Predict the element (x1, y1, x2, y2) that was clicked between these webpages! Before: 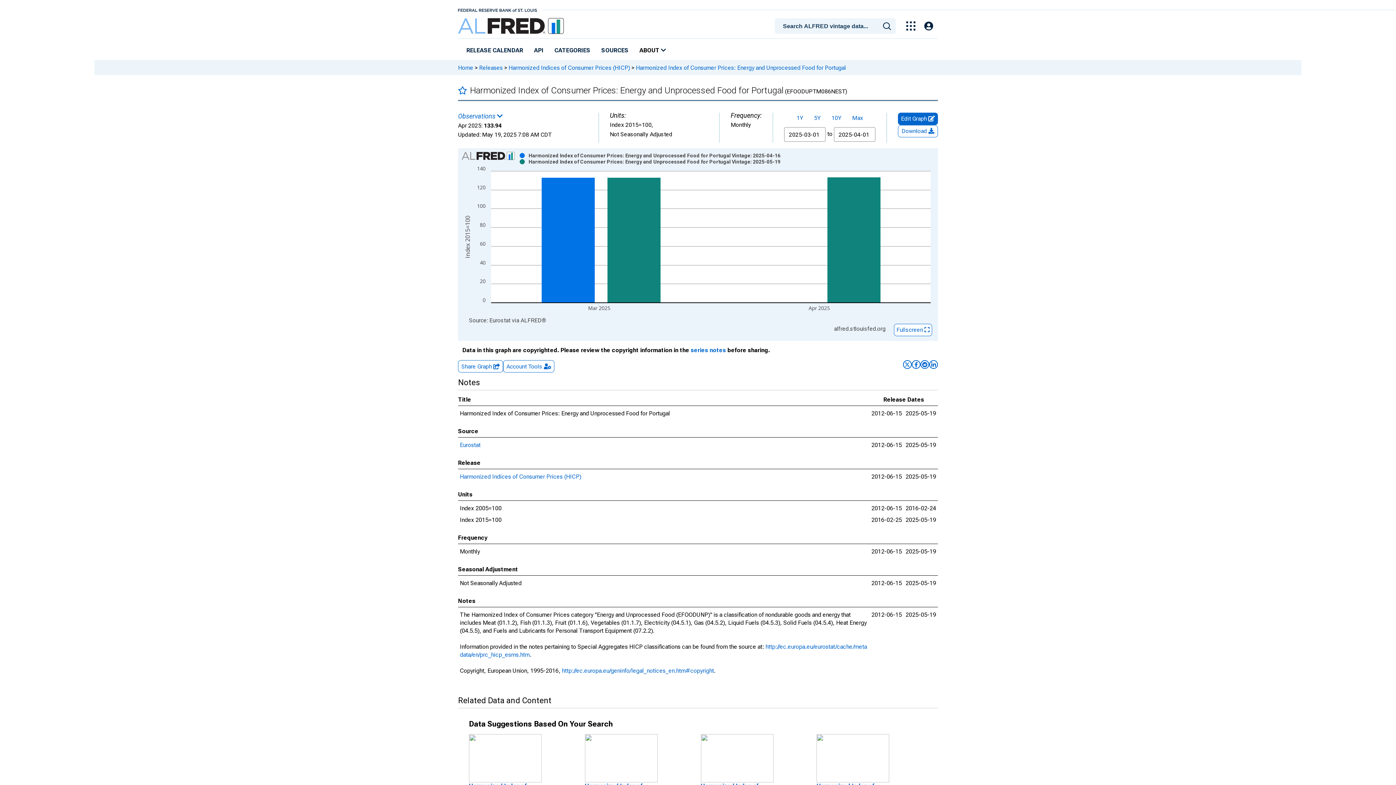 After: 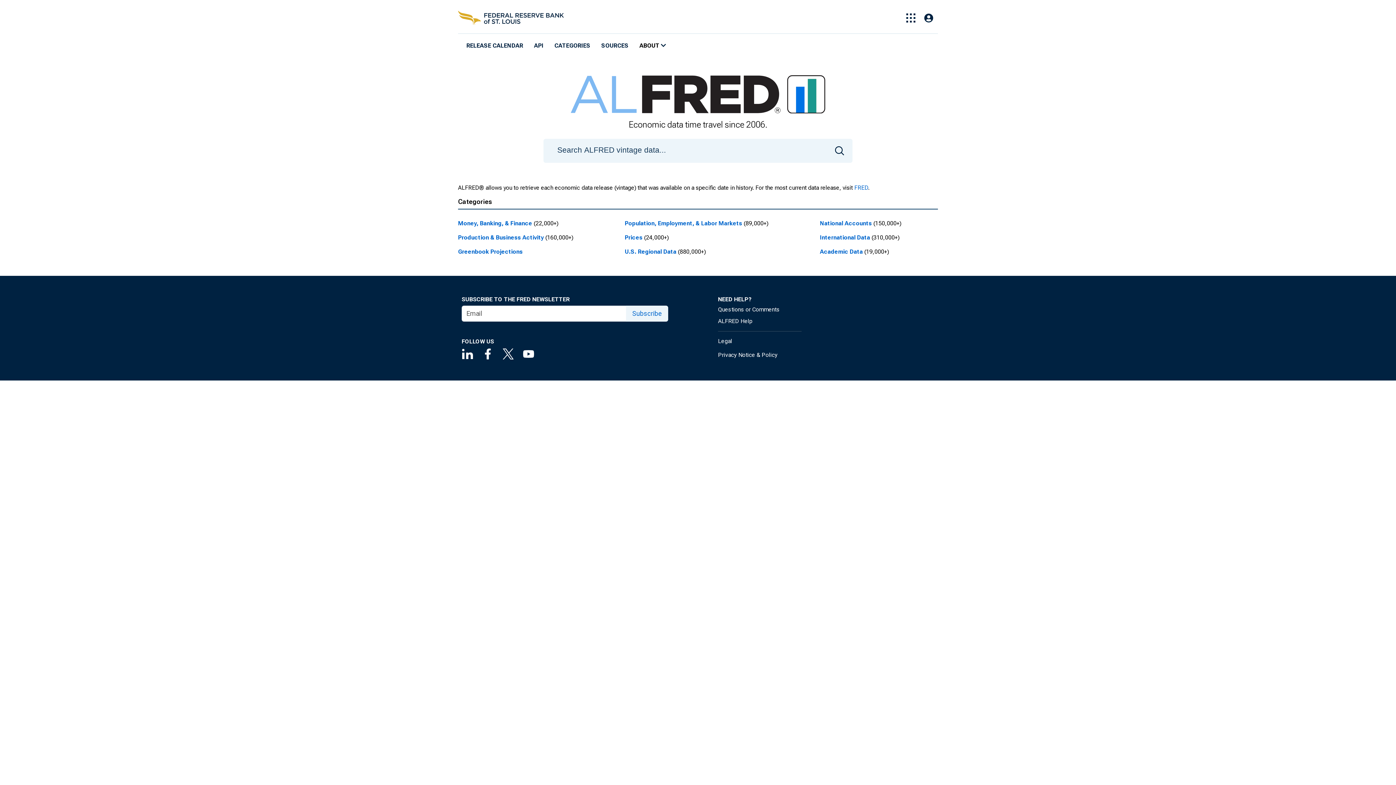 Action: bbox: (458, 13, 564, 38)